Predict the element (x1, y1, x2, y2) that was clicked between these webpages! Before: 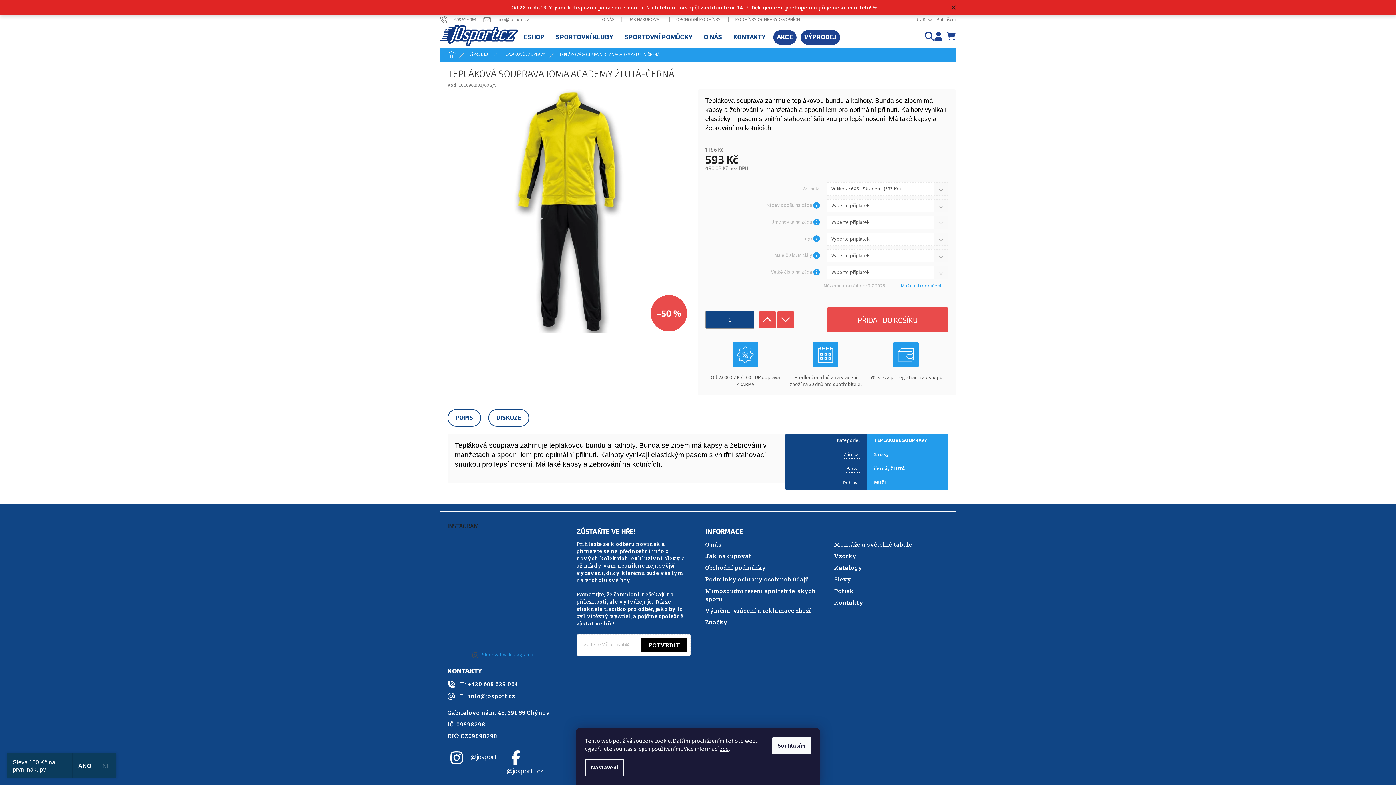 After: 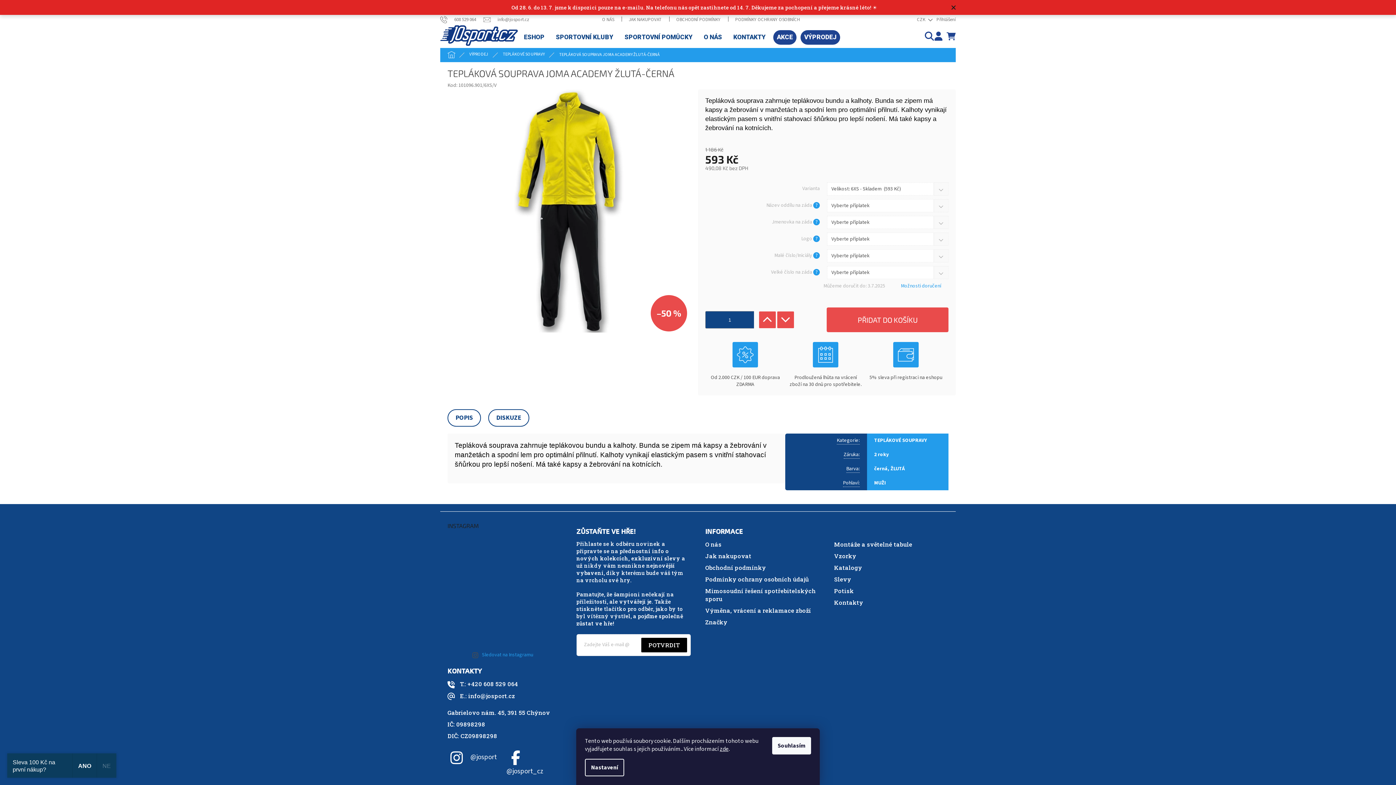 Action: bbox: (484, 572, 520, 608)